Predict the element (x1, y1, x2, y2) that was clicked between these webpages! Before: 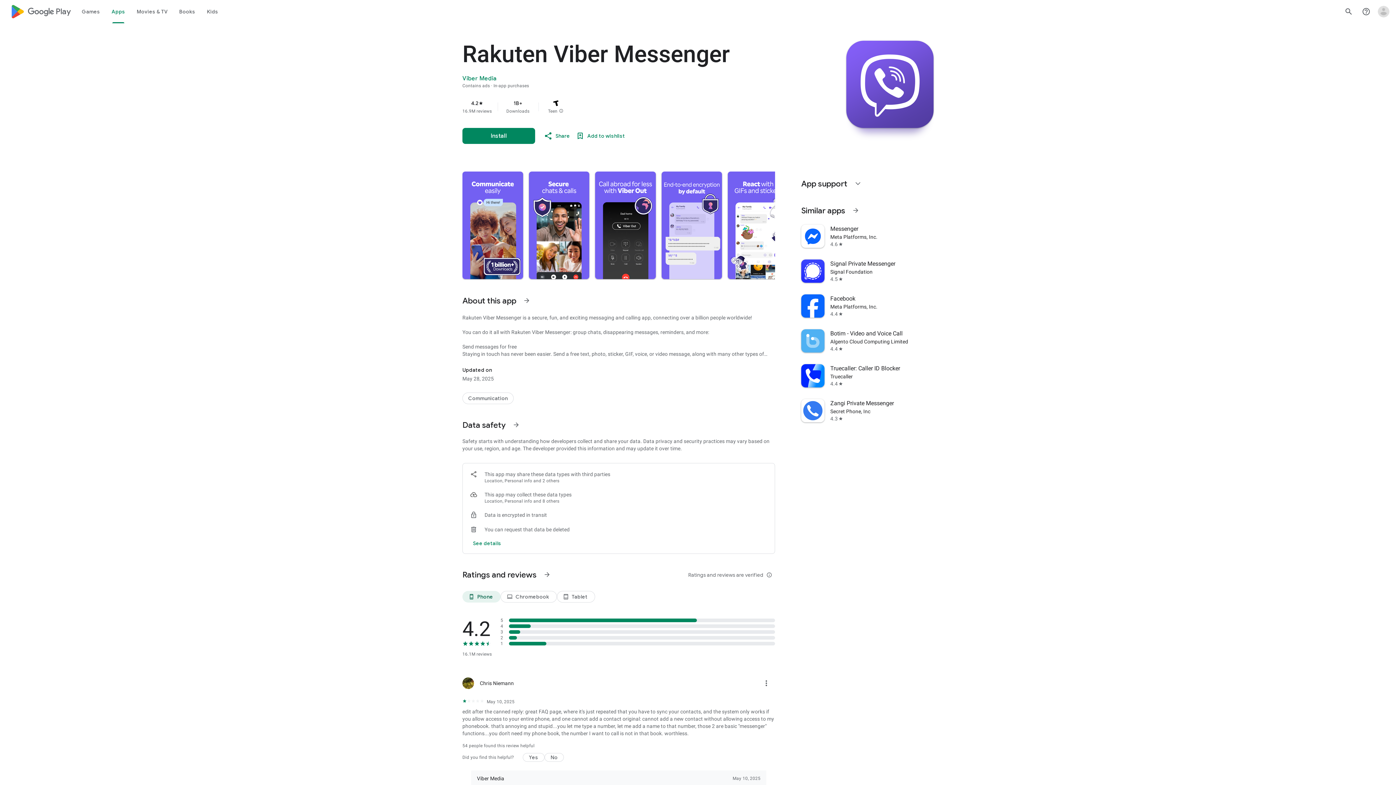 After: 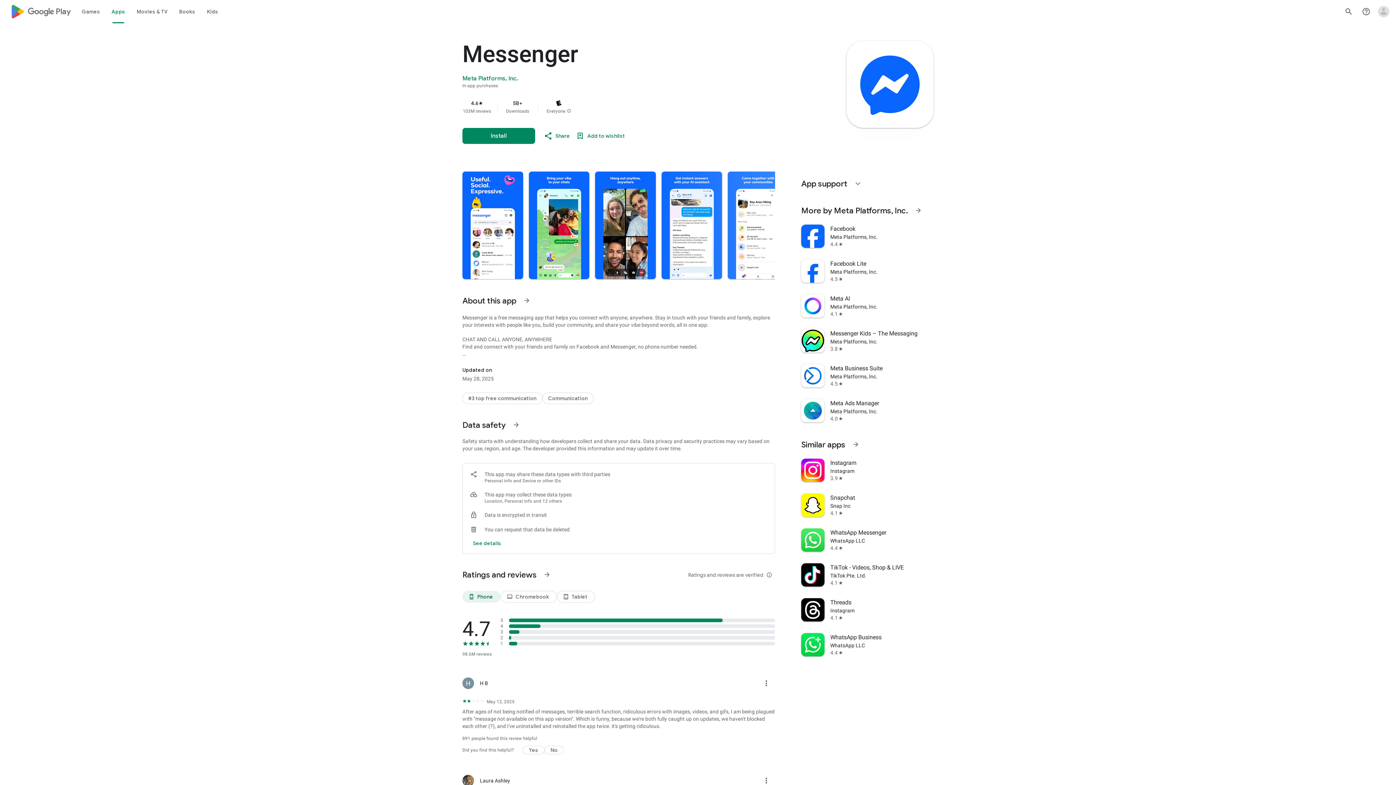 Action: label: Messenger
Meta Platforms, Inc.
4.6
star bbox: (797, 218, 938, 253)